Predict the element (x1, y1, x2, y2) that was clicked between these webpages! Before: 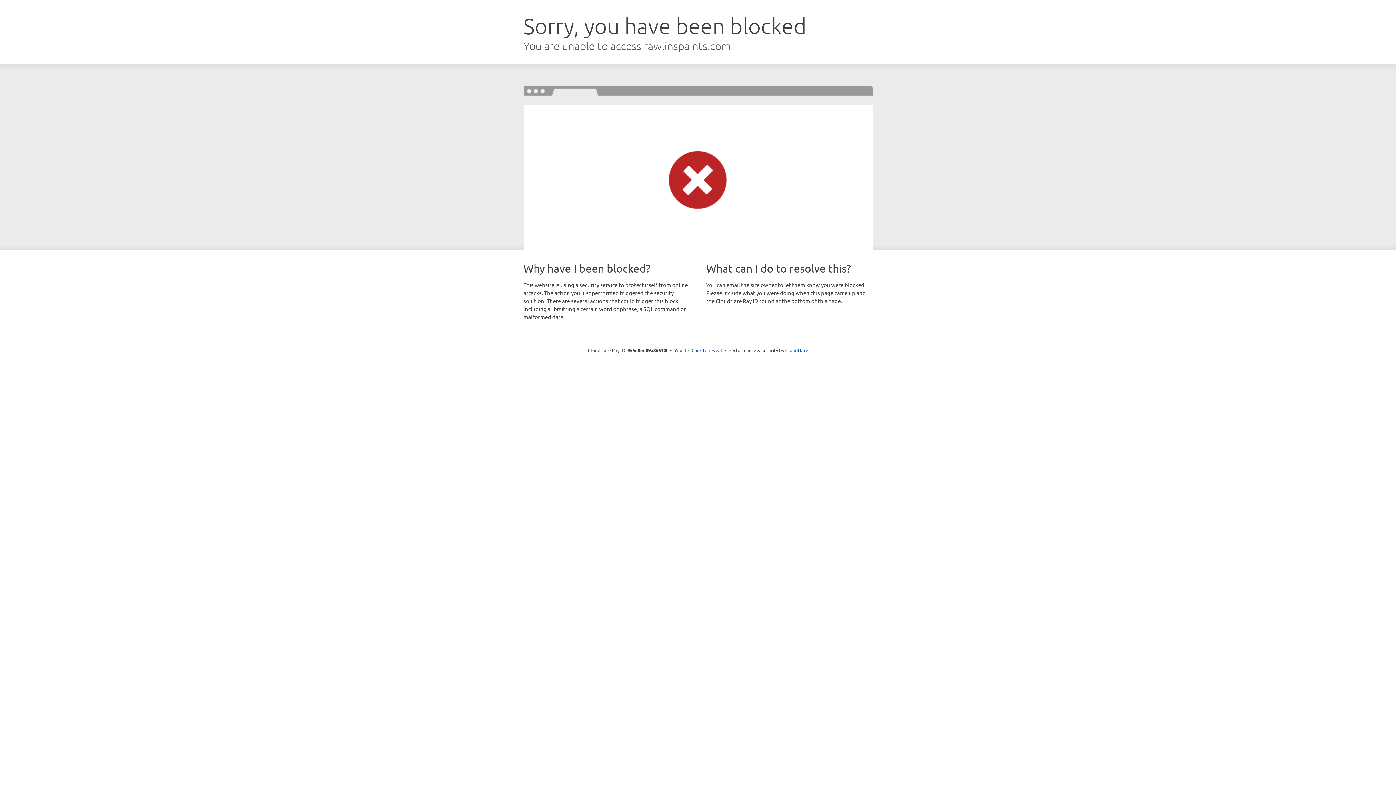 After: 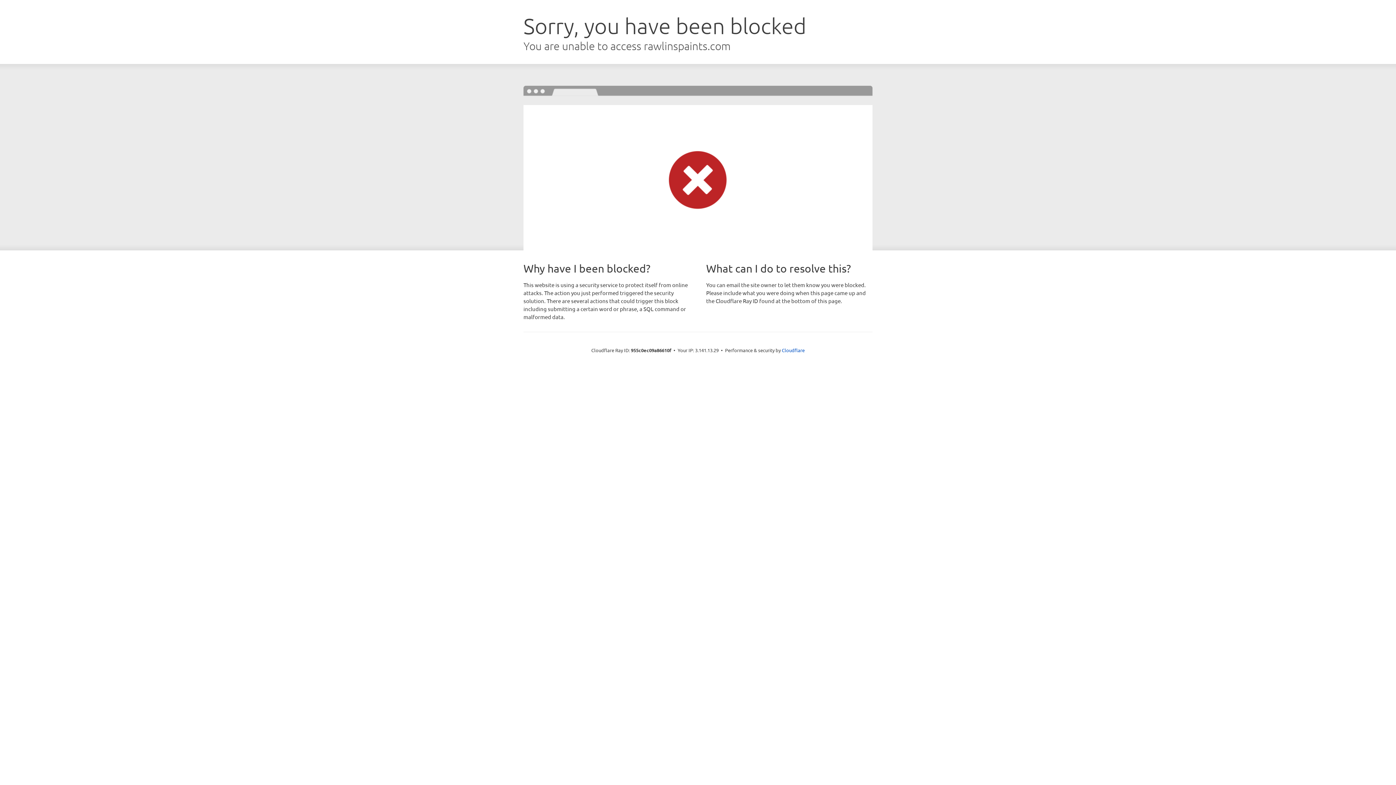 Action: bbox: (691, 346, 722, 353) label: Click to reveal